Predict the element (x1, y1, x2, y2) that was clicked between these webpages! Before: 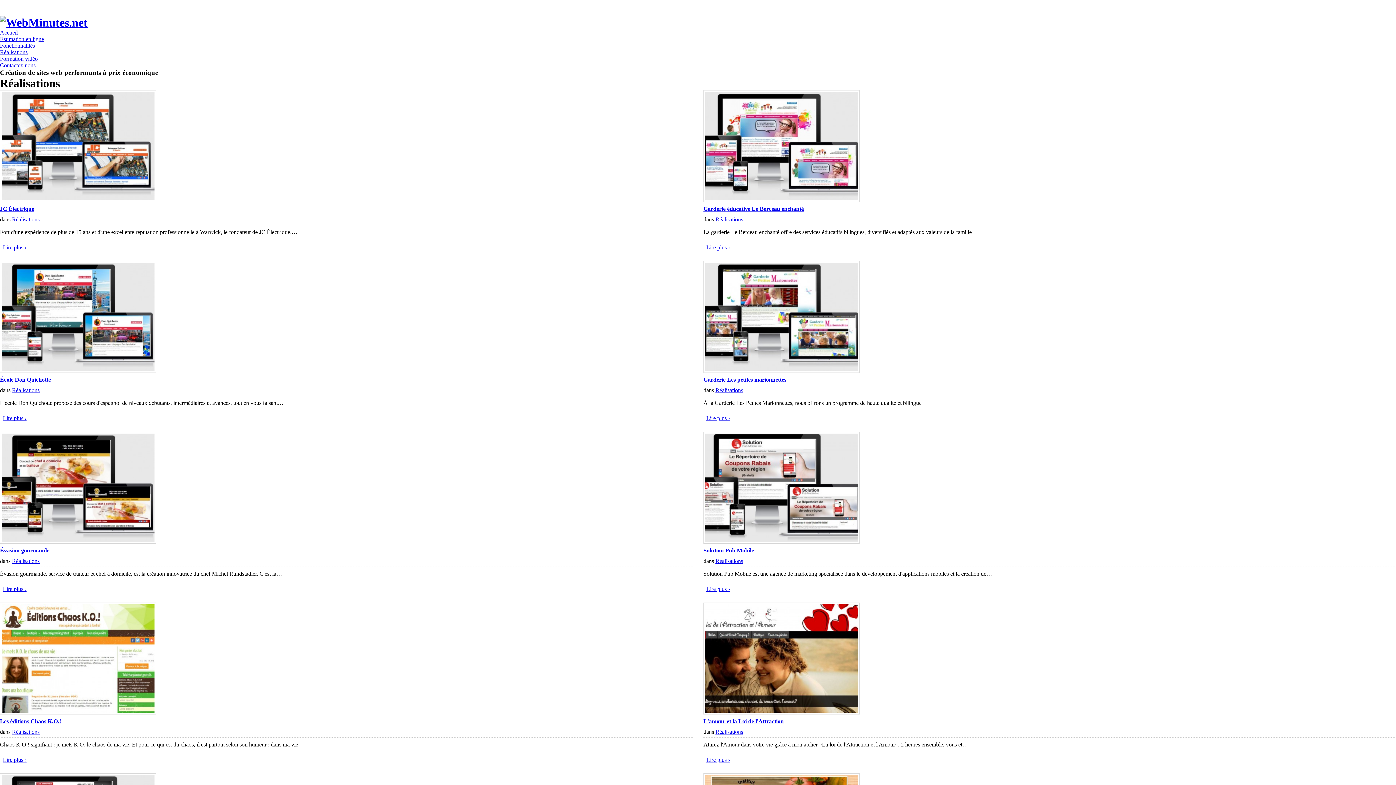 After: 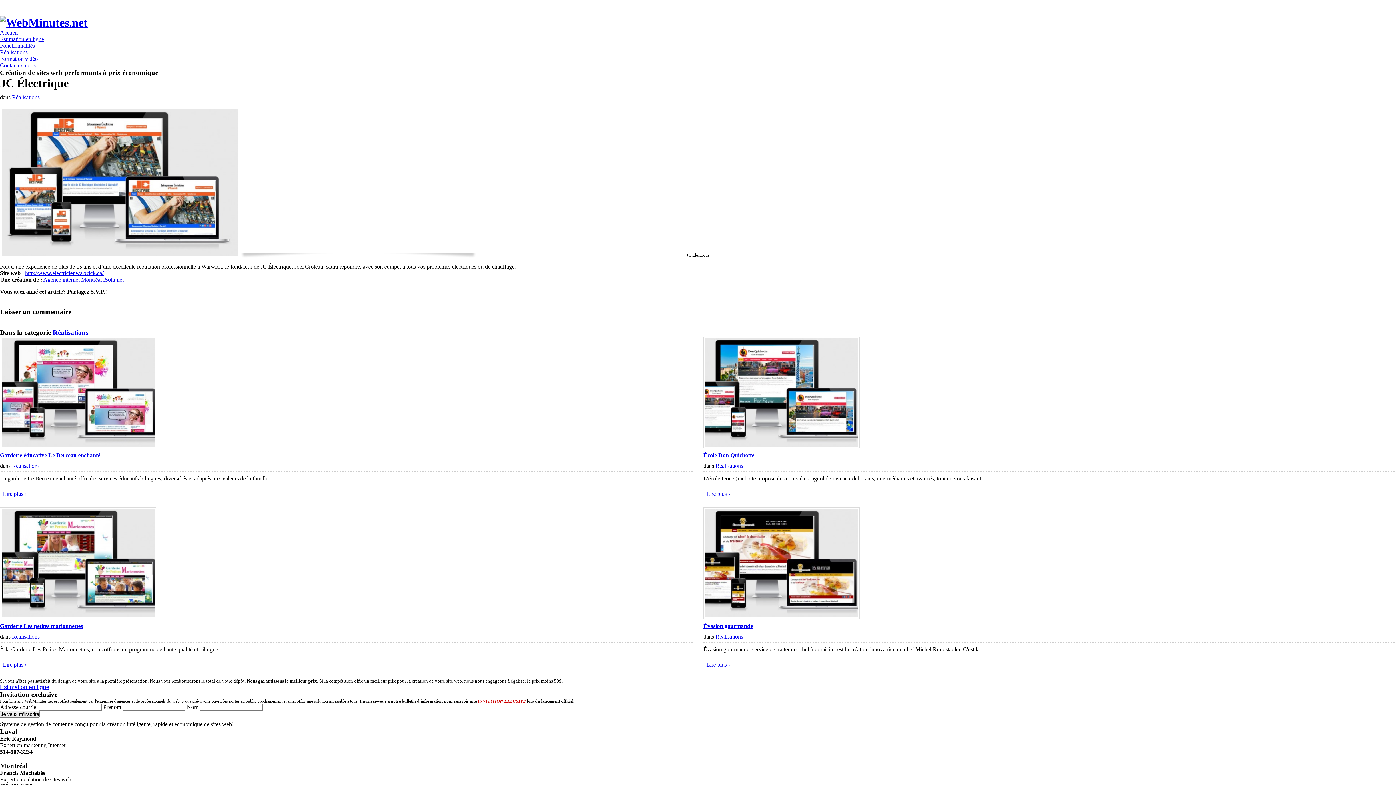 Action: label: Lire plus › bbox: (0, 242, 29, 252)